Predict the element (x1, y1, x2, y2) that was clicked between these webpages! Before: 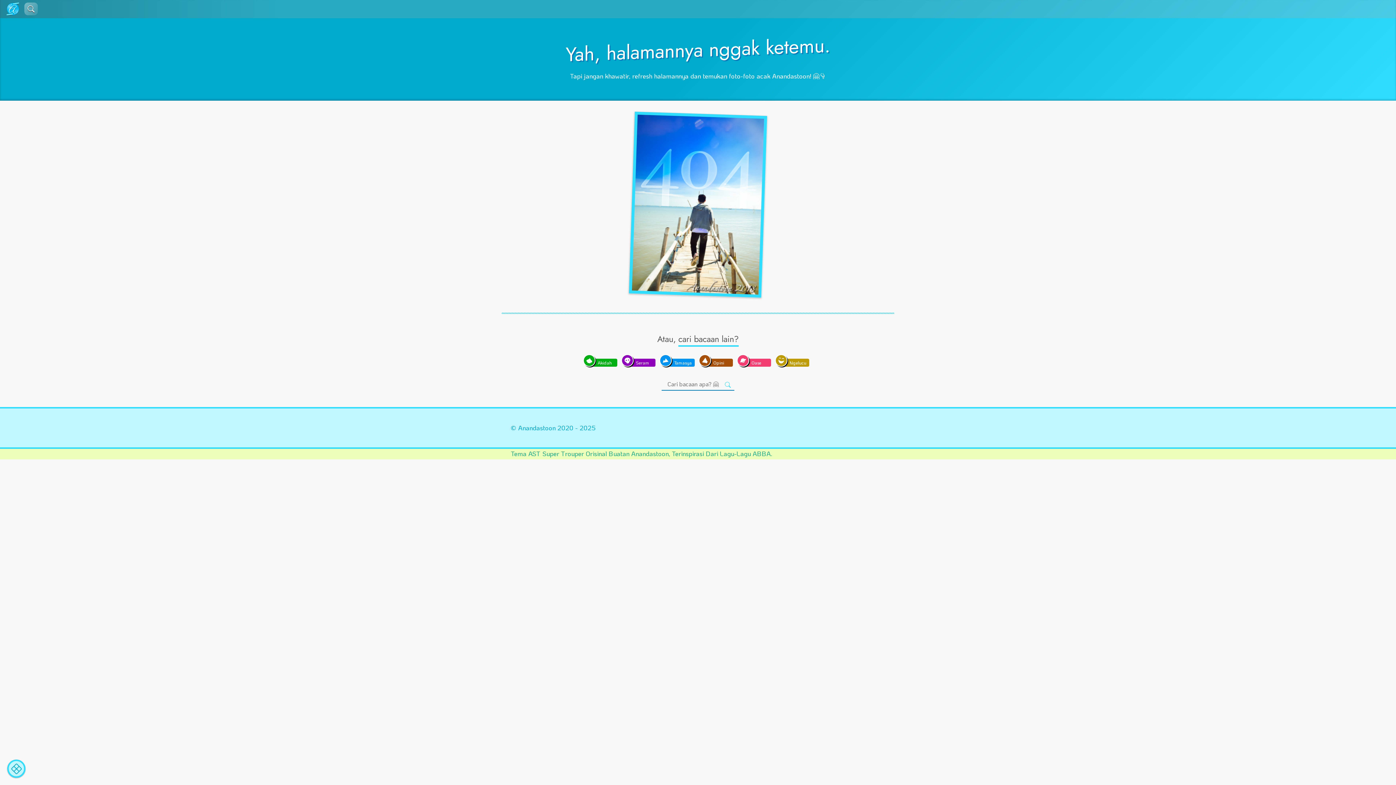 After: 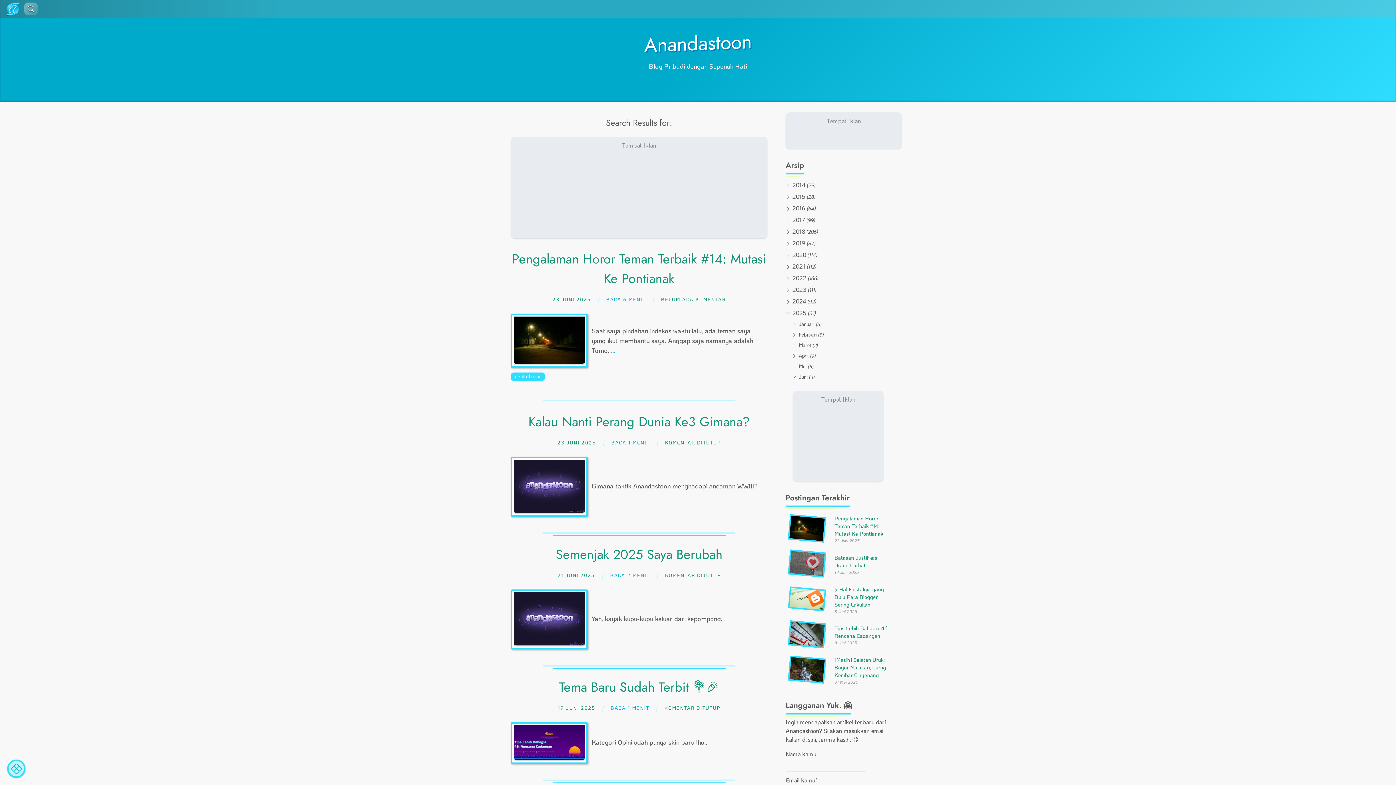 Action: label: Cari bbox: (721, 378, 734, 391)